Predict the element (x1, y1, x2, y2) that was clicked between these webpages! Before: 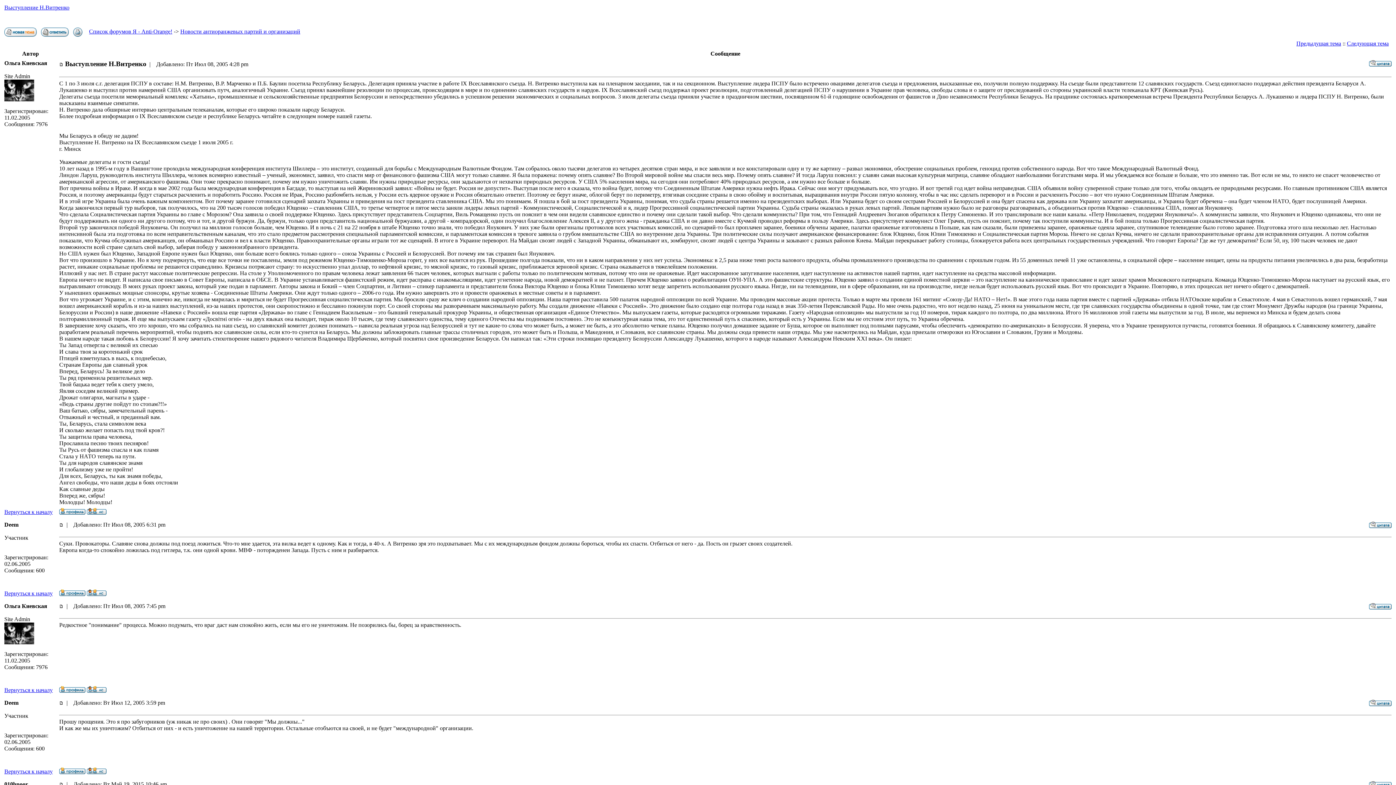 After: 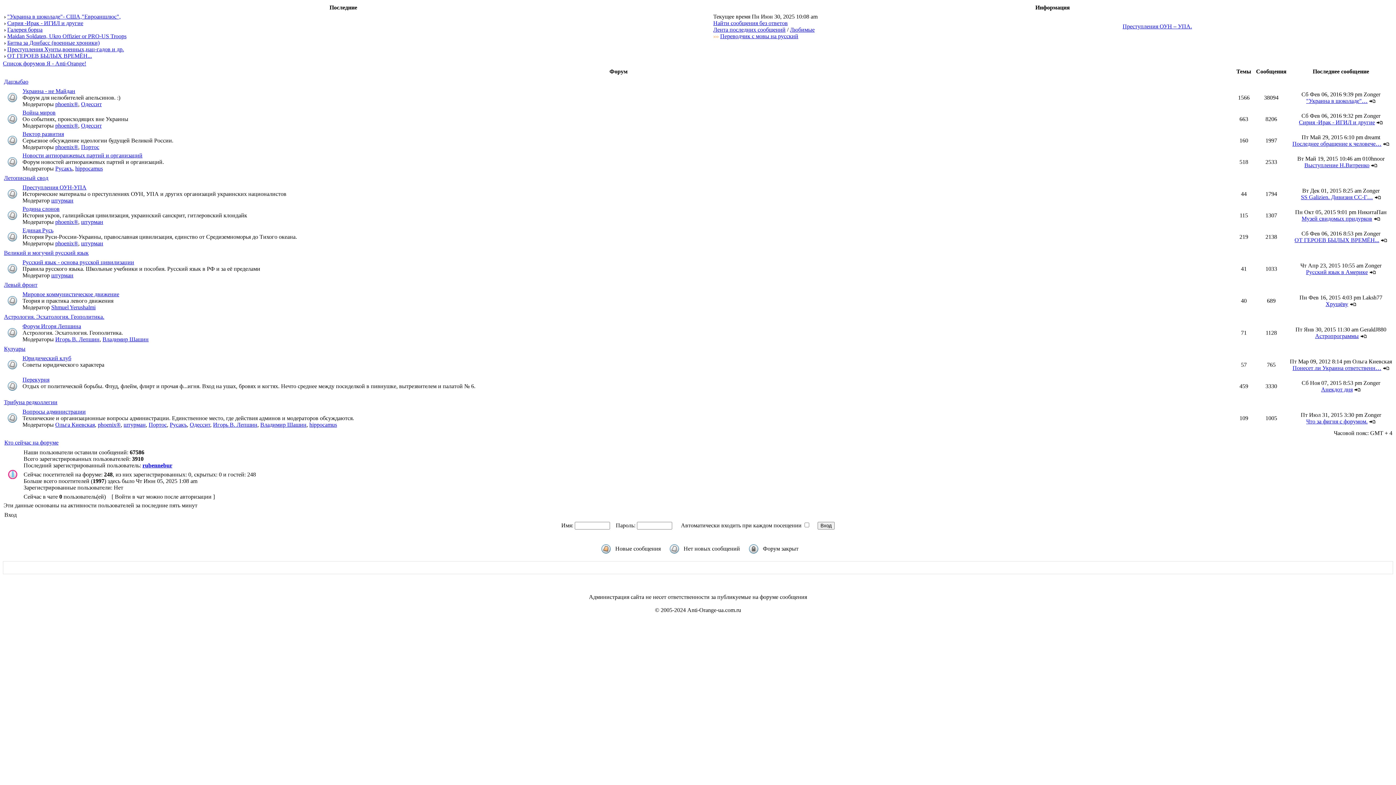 Action: bbox: (1369, 701, 1392, 707)